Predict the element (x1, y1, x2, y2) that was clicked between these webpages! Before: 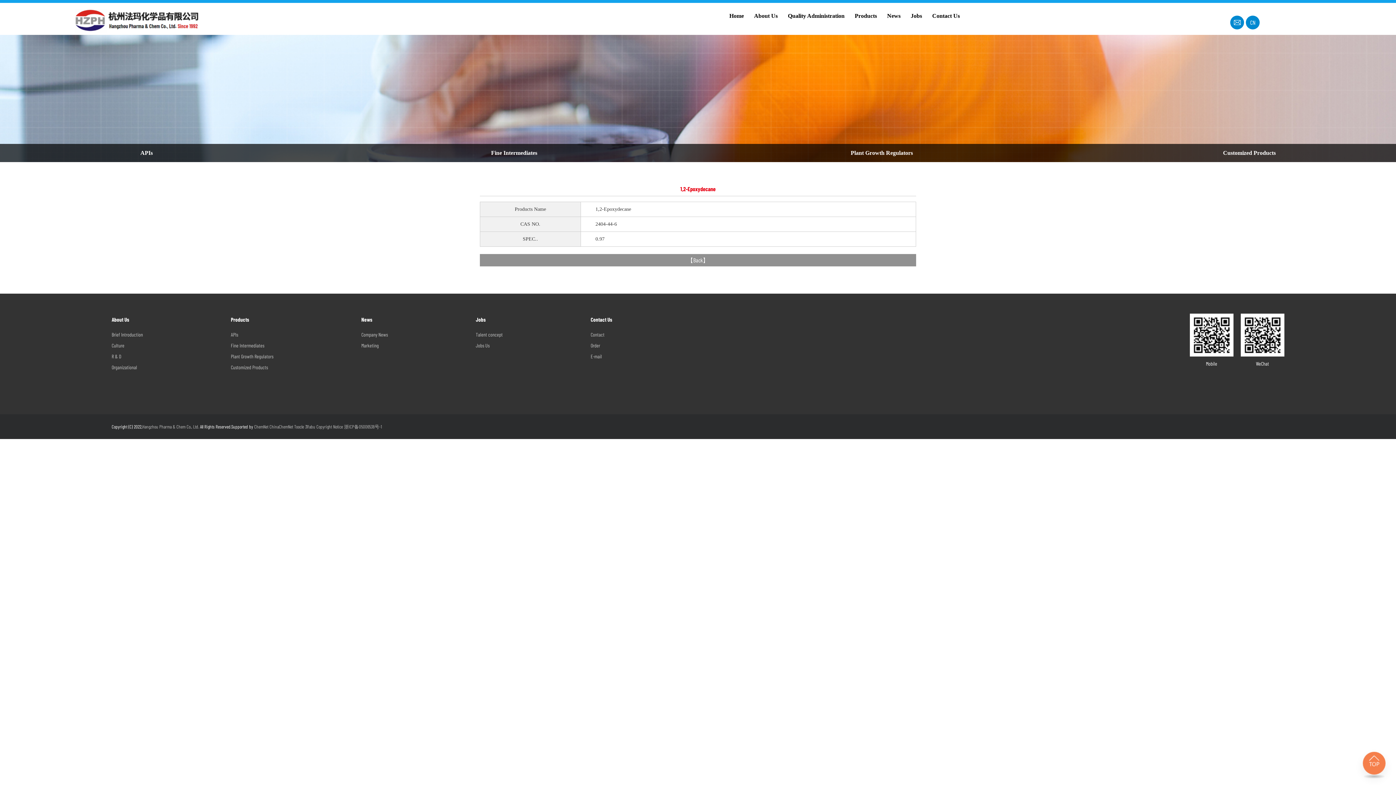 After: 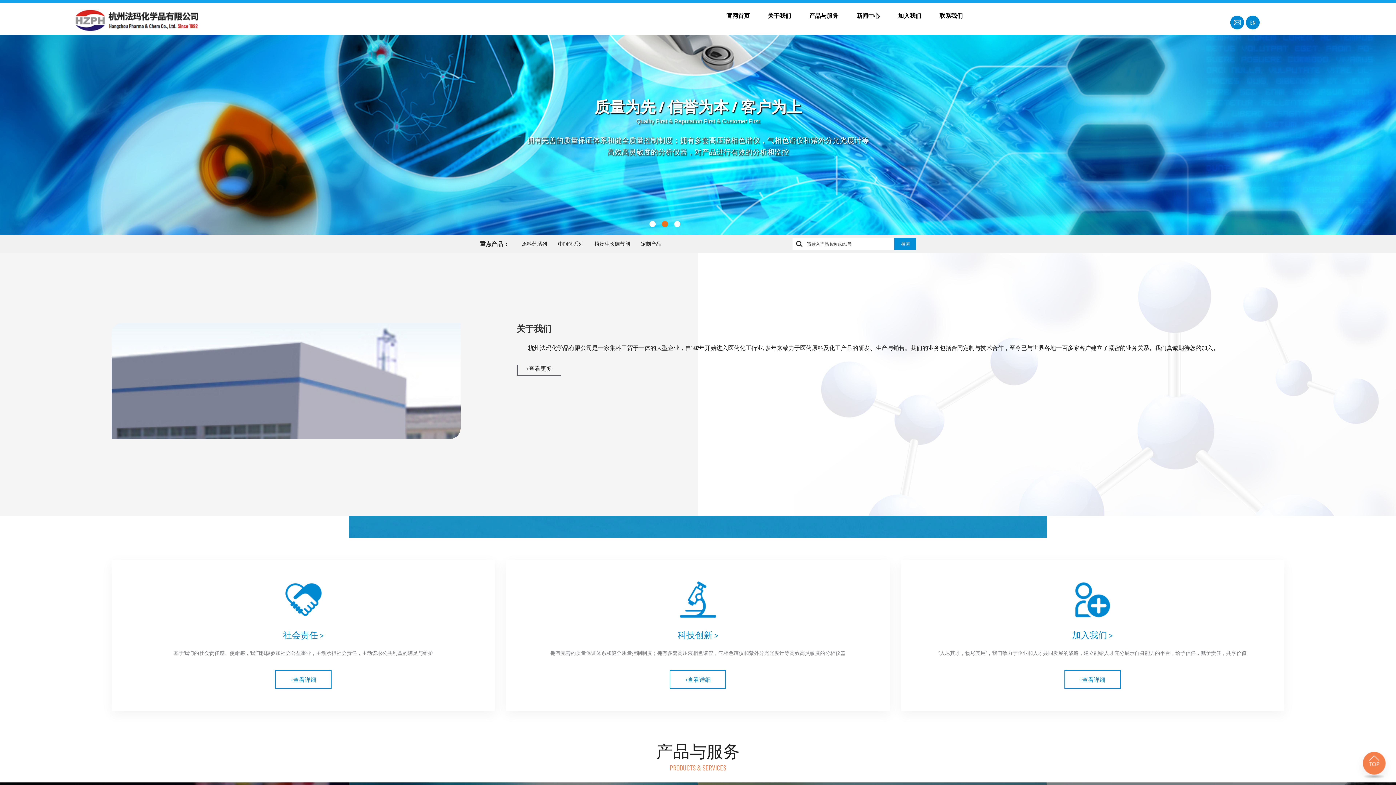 Action: label: CN bbox: (1246, 15, 1260, 29)